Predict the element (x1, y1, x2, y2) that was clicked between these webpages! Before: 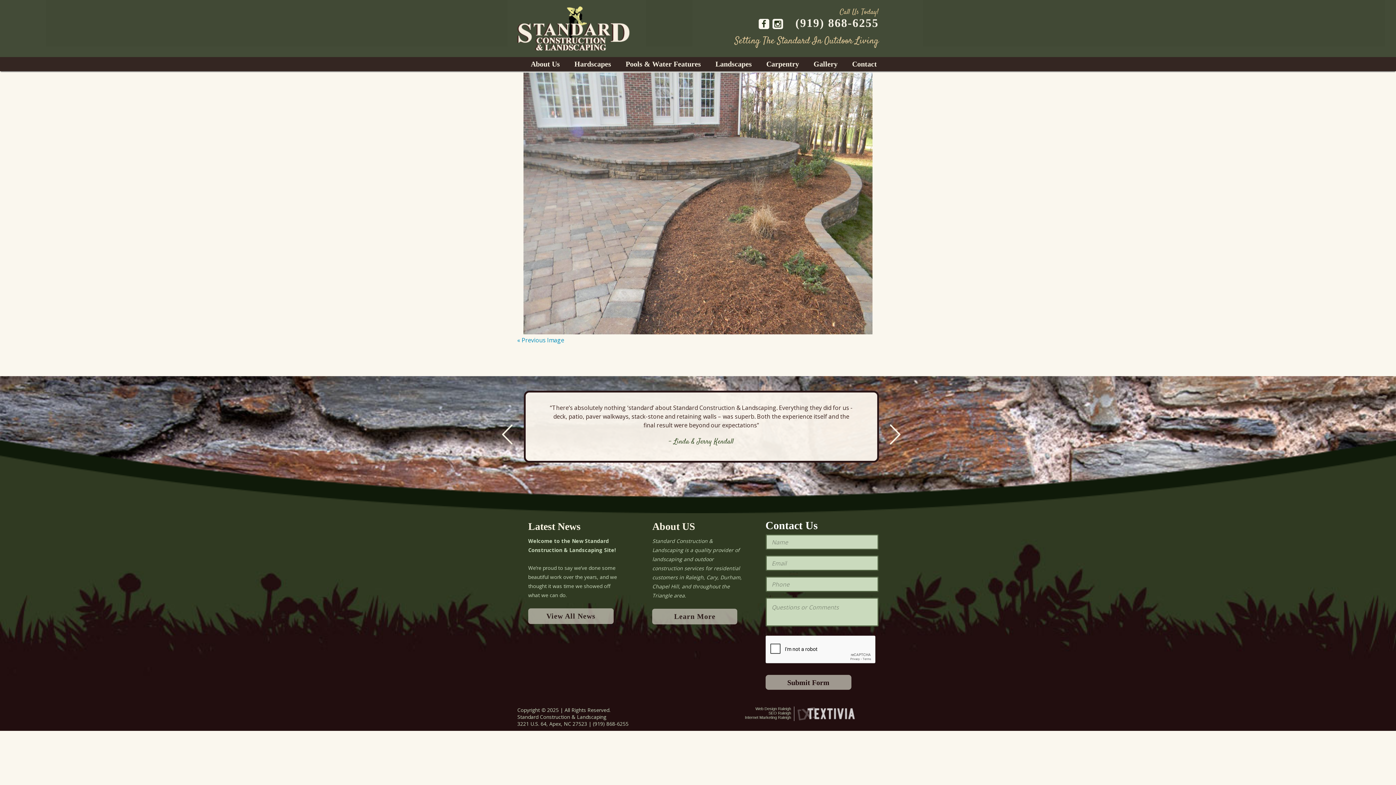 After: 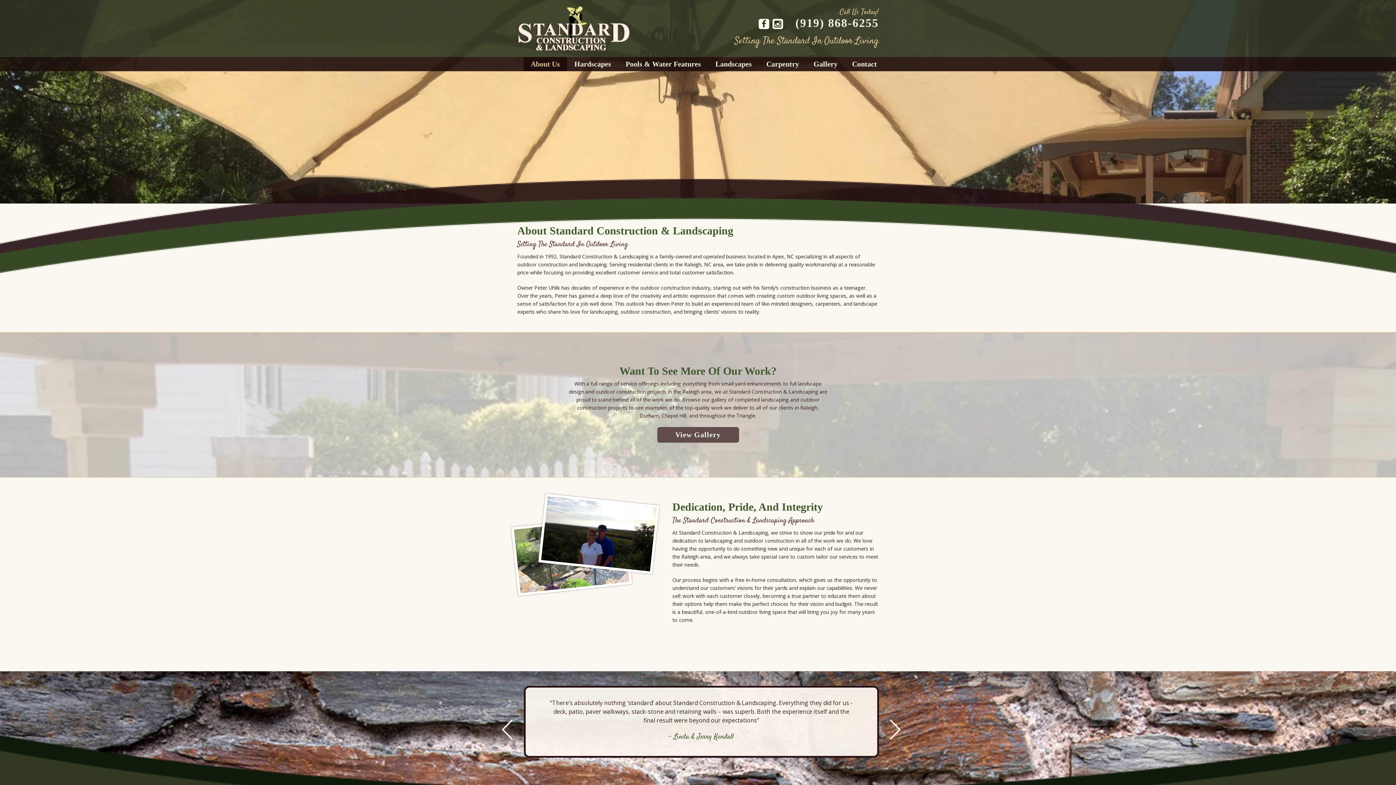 Action: bbox: (652, 609, 737, 624) label: Learn More